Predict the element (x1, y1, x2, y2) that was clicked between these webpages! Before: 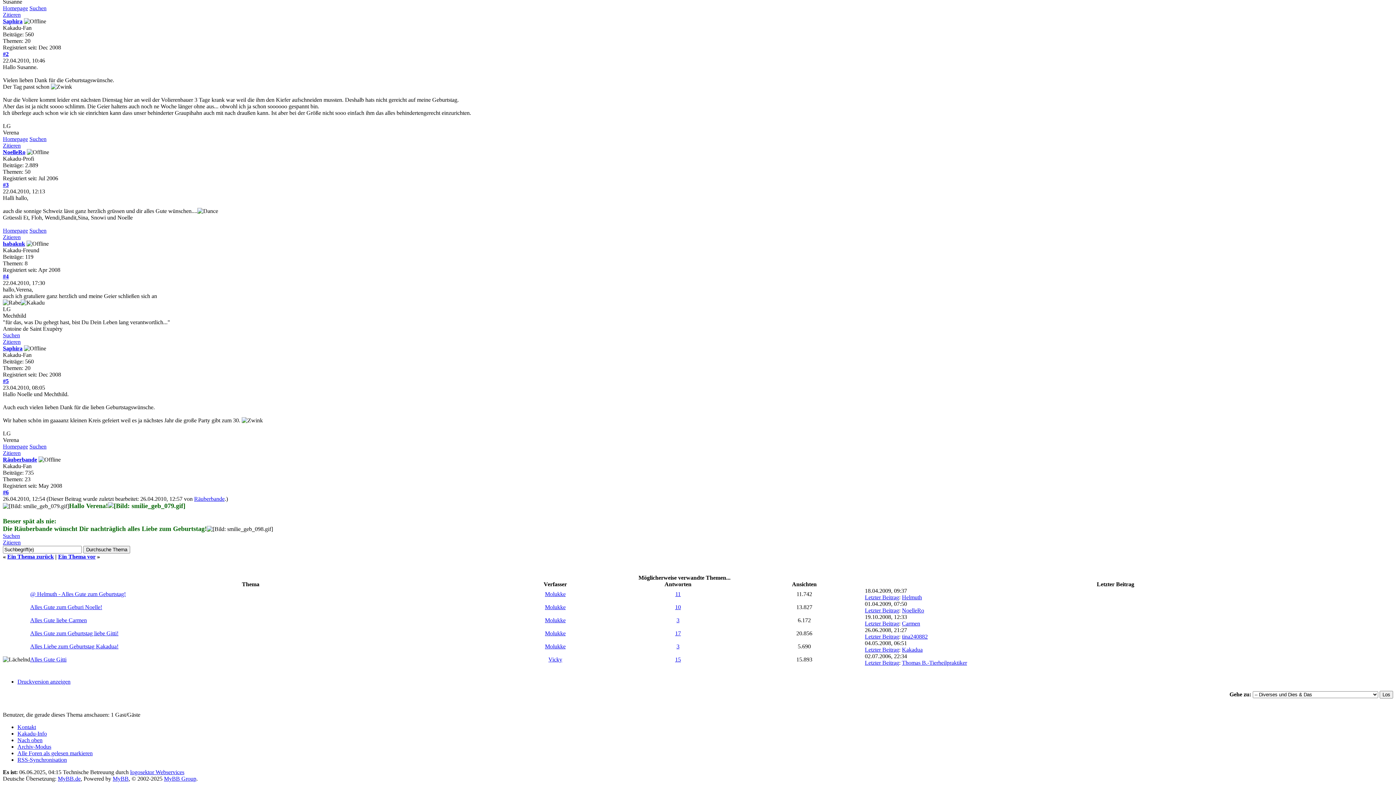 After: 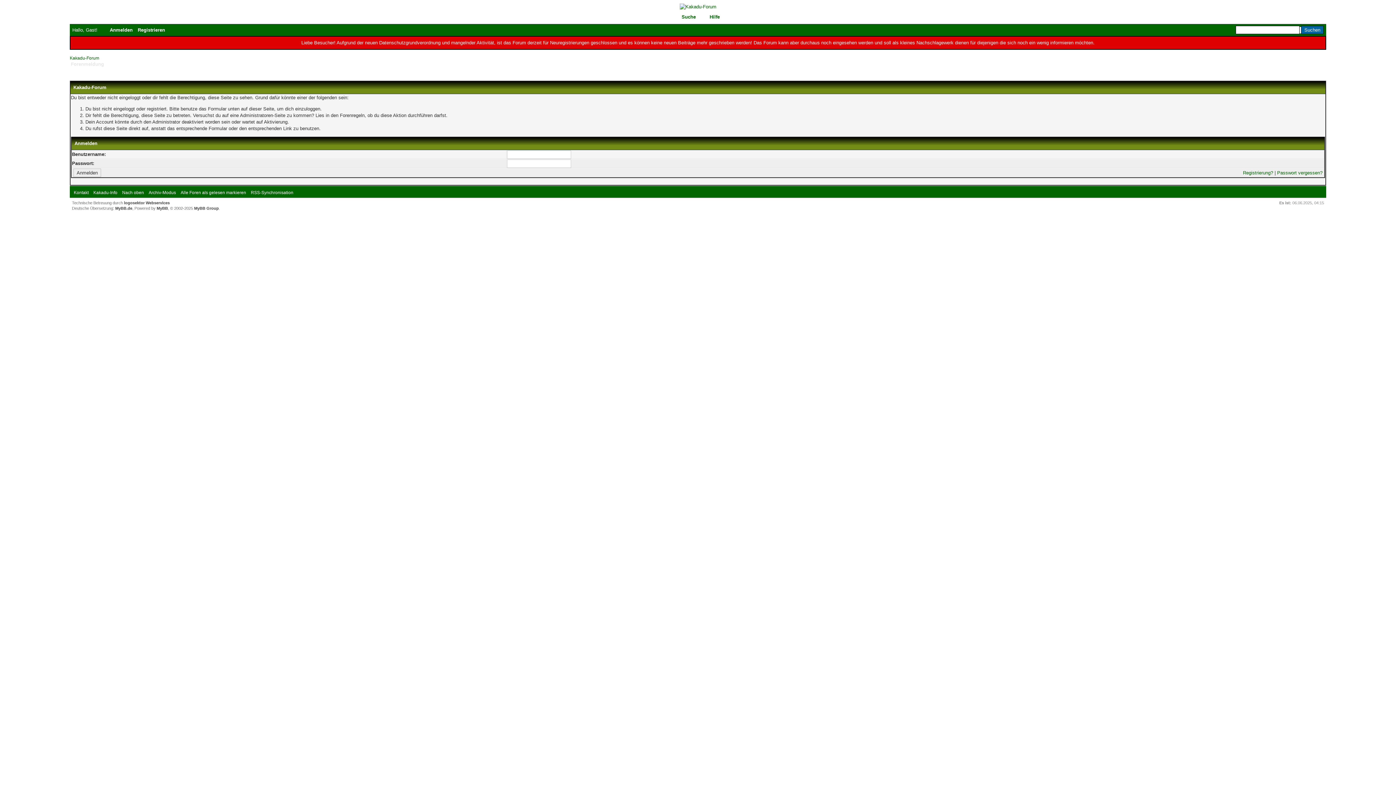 Action: label: Helmuth bbox: (902, 594, 922, 600)